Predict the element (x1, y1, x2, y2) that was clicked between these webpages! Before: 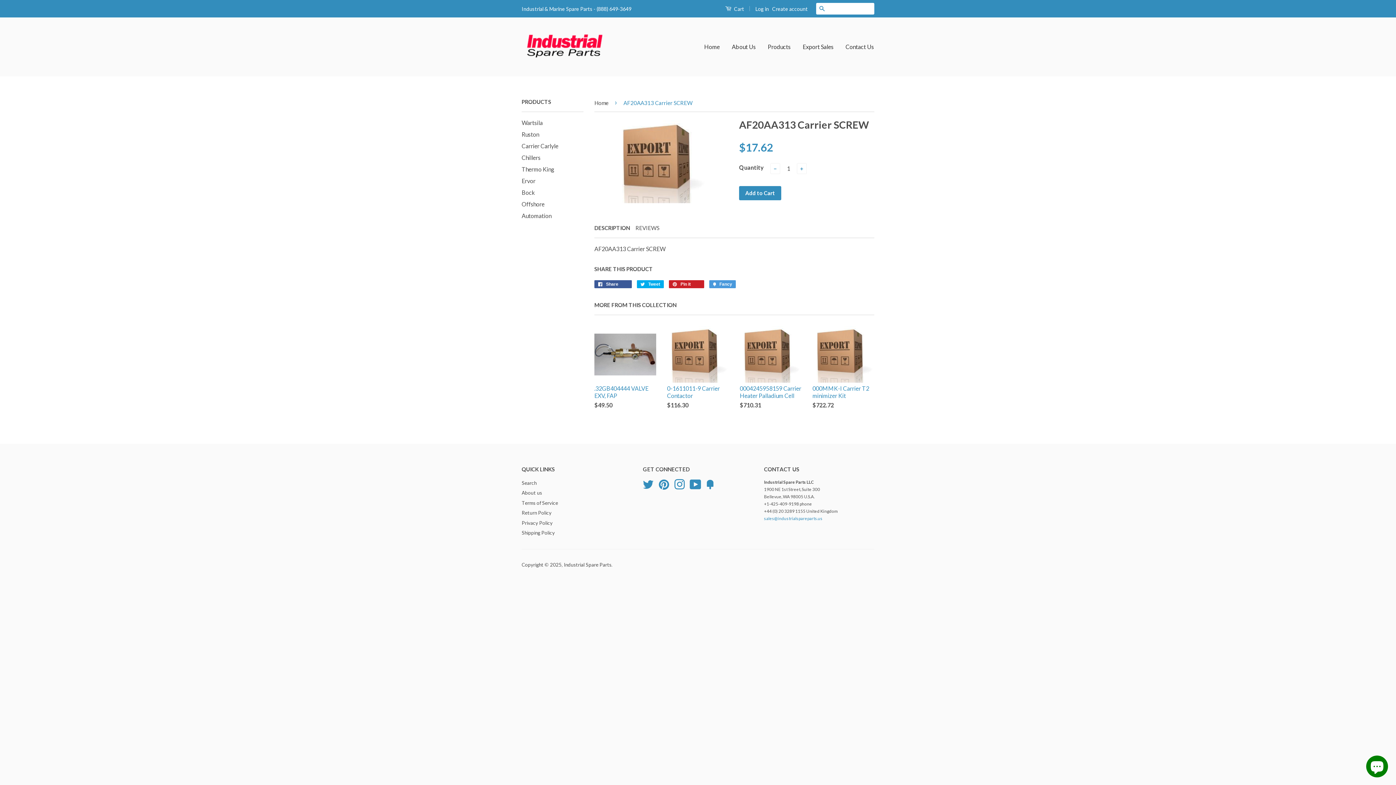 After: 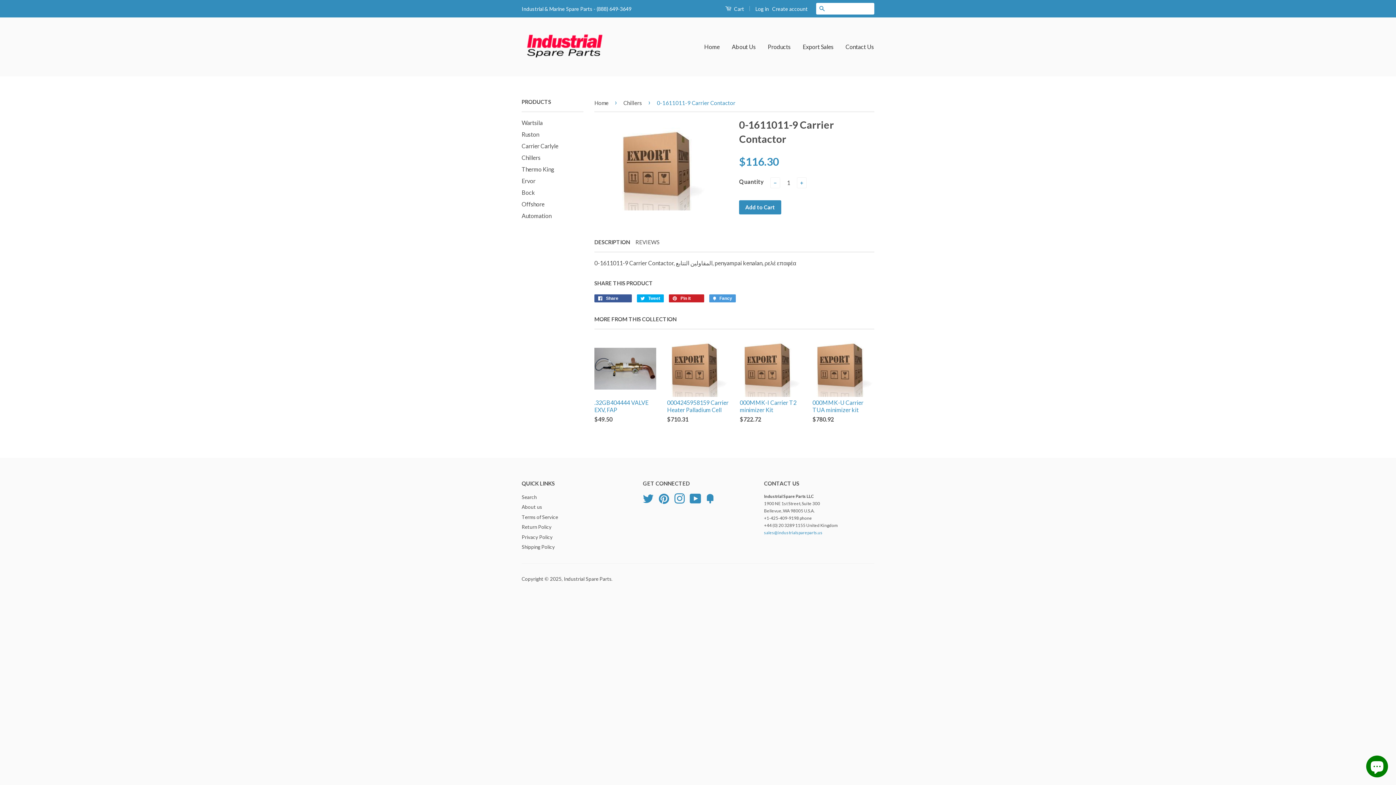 Action: bbox: (667, 326, 729, 422) label: 0-1611011-9 Carrier Contactor

$116.30
